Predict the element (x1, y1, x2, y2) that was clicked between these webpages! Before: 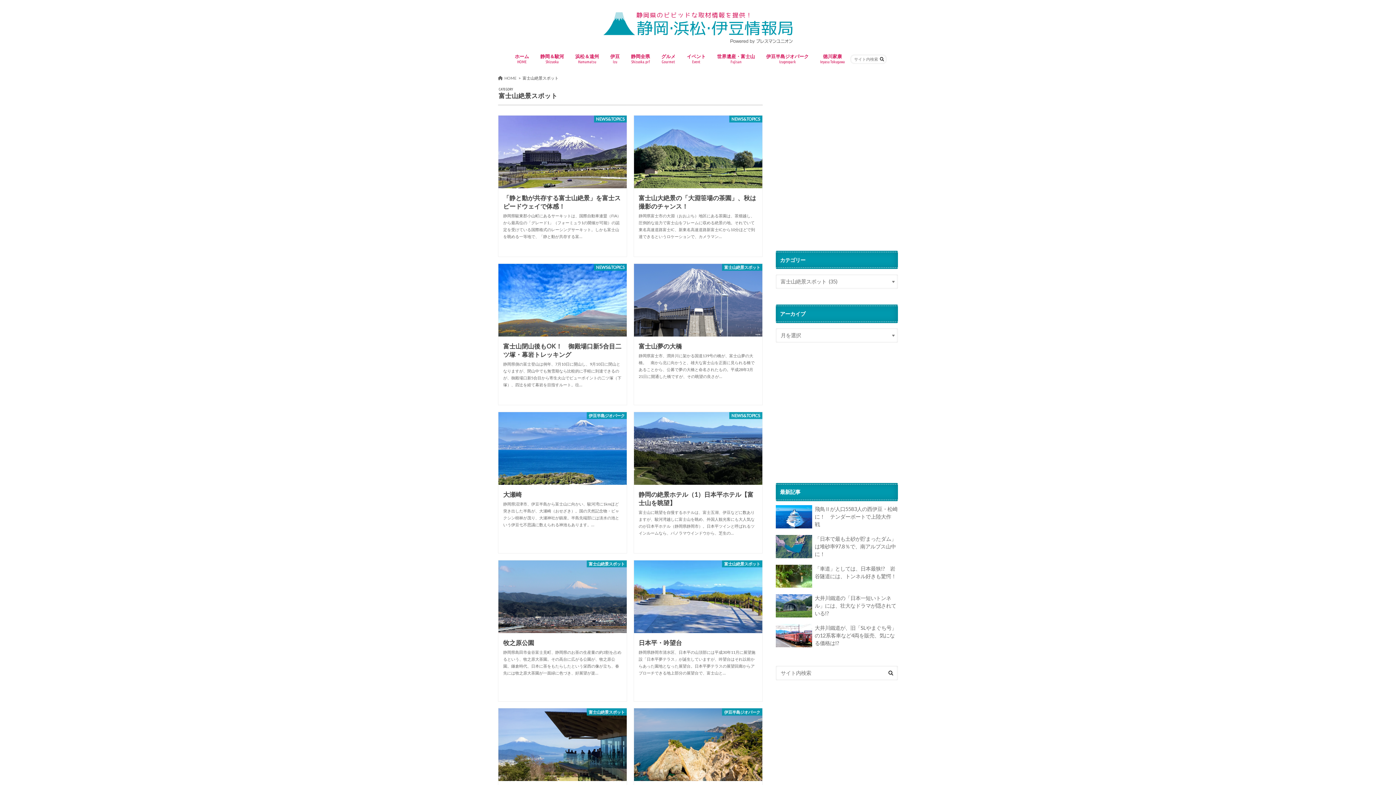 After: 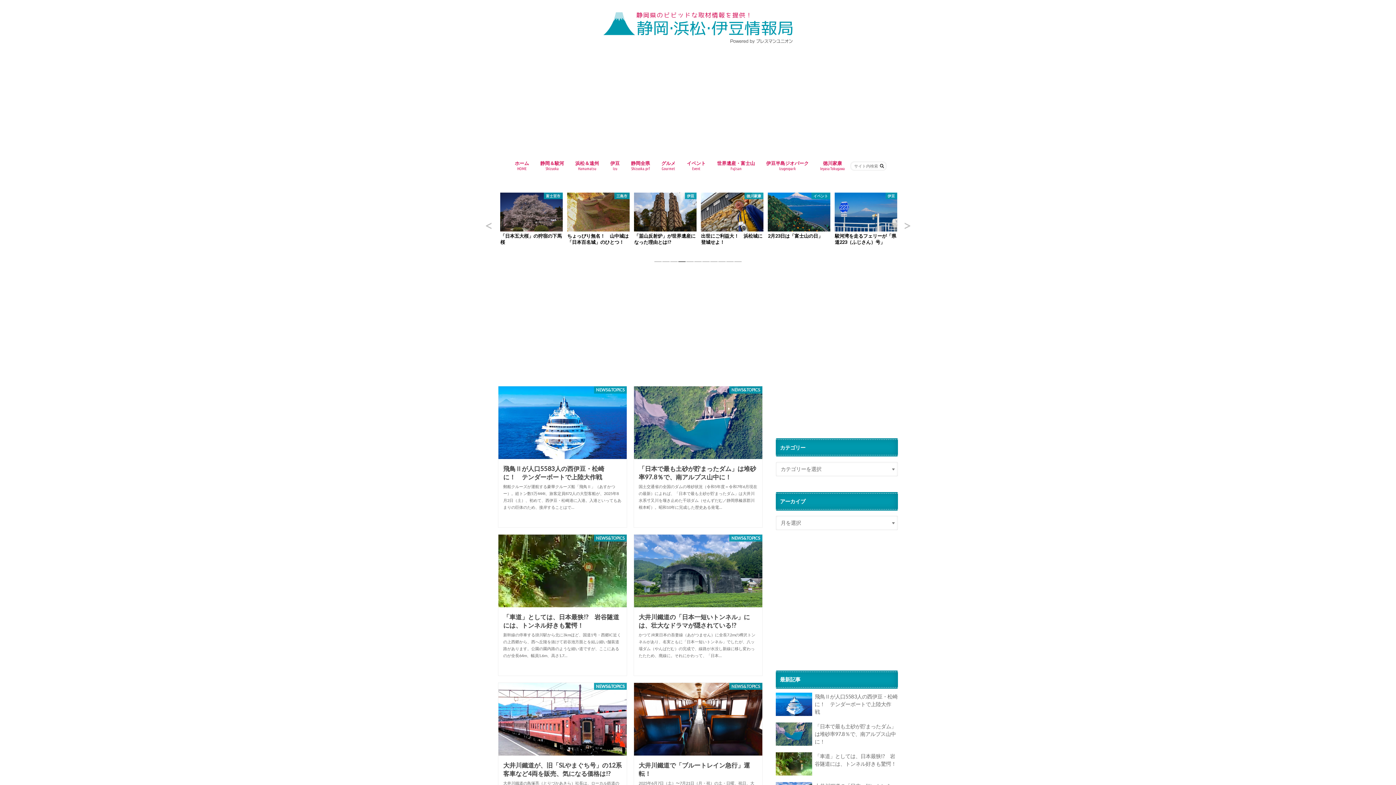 Action: bbox: (509, 51, 534, 67) label: ホーム
HOME